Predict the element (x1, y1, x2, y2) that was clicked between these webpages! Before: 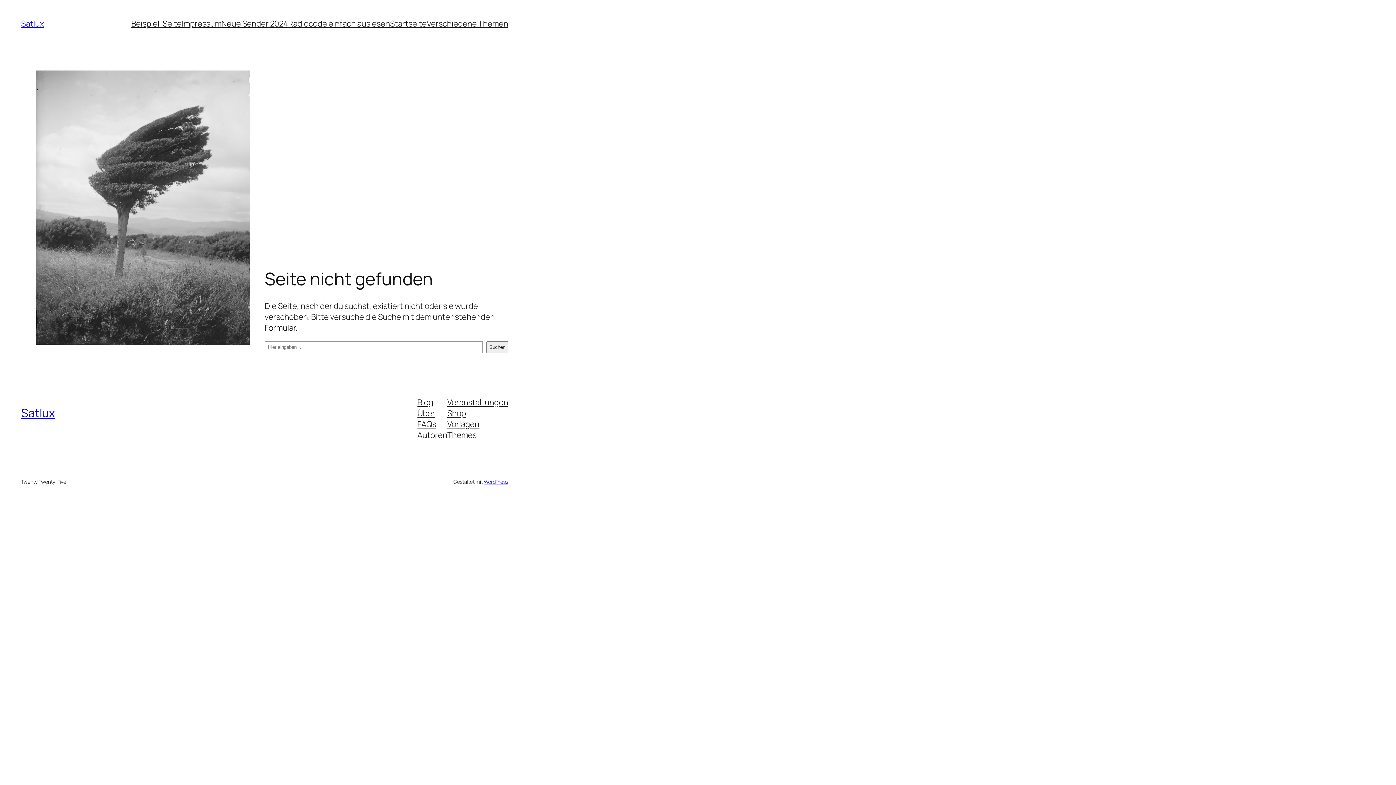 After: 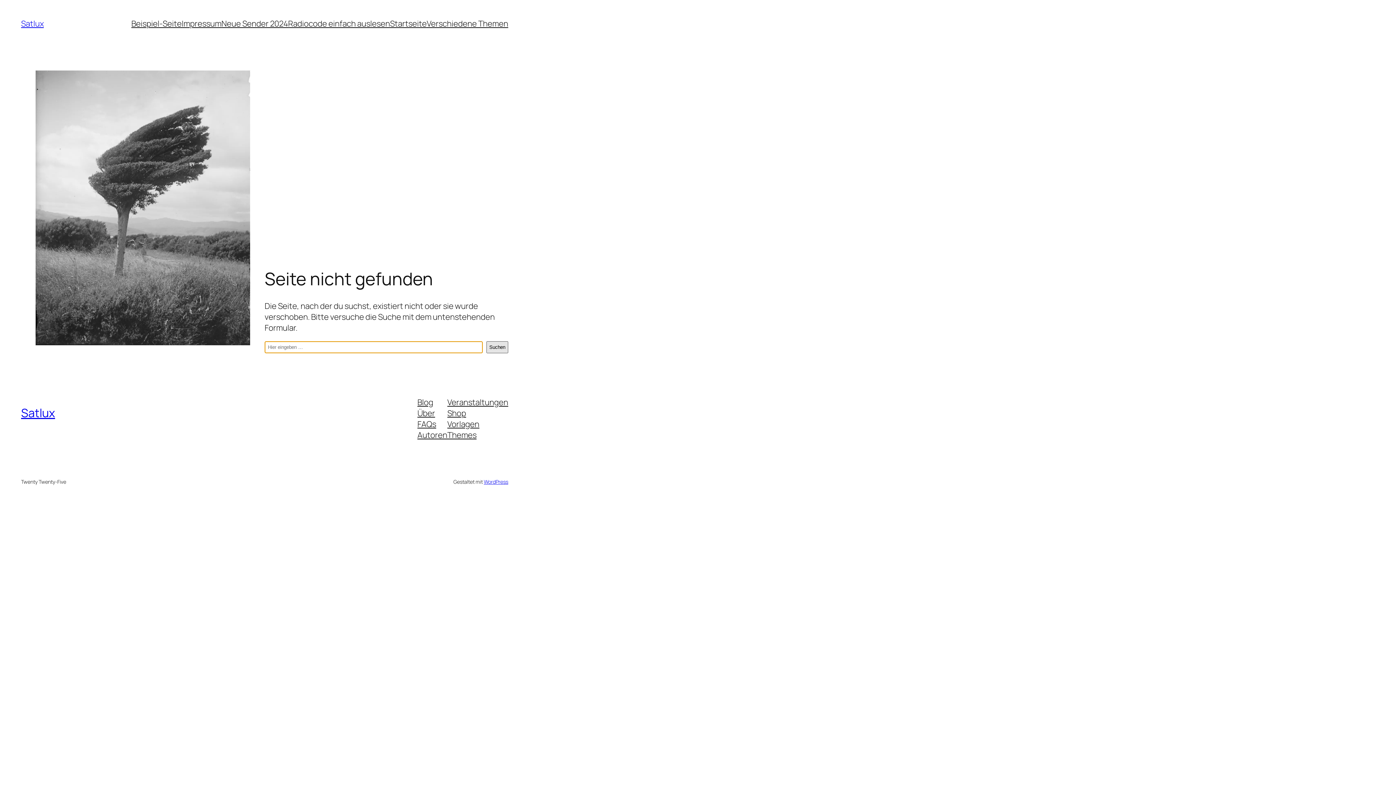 Action: bbox: (486, 341, 508, 353) label: Suchen